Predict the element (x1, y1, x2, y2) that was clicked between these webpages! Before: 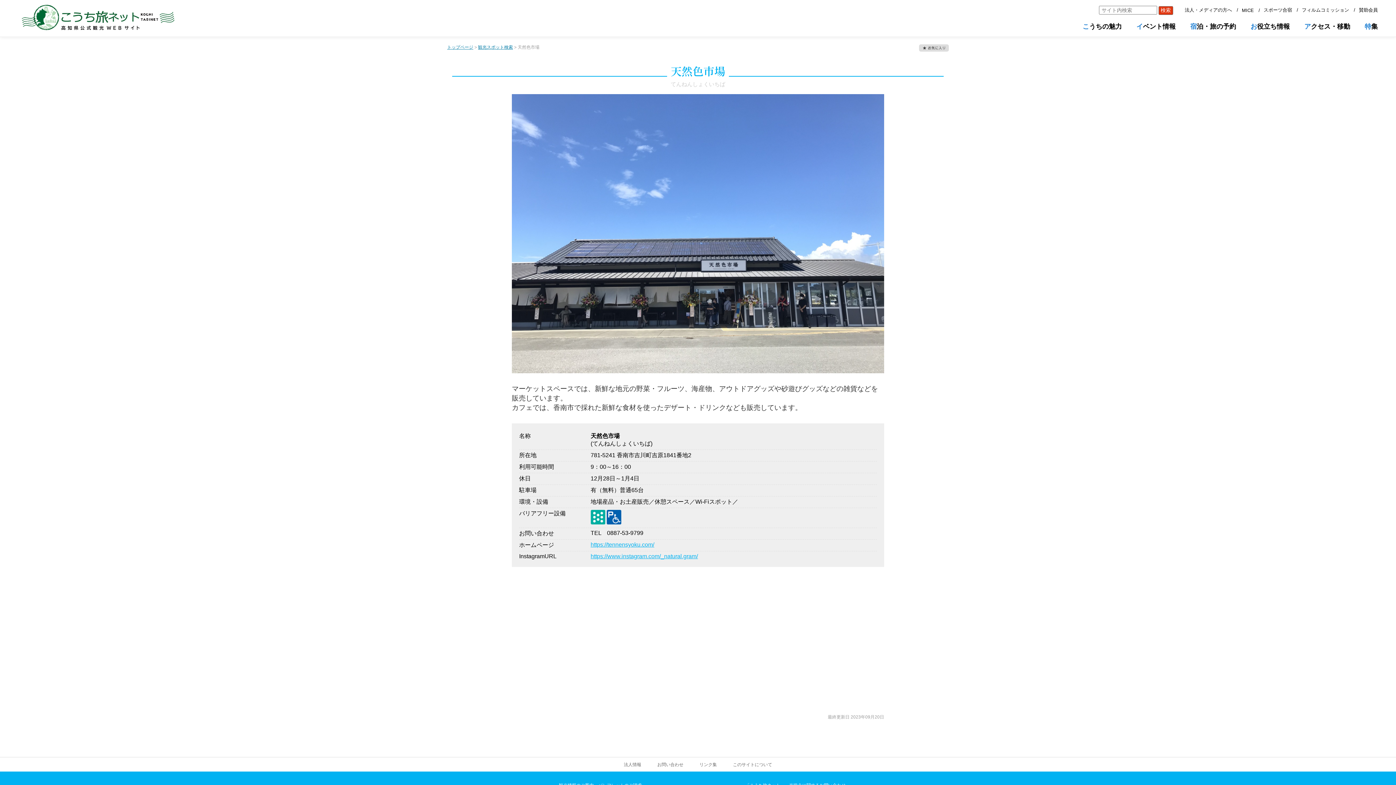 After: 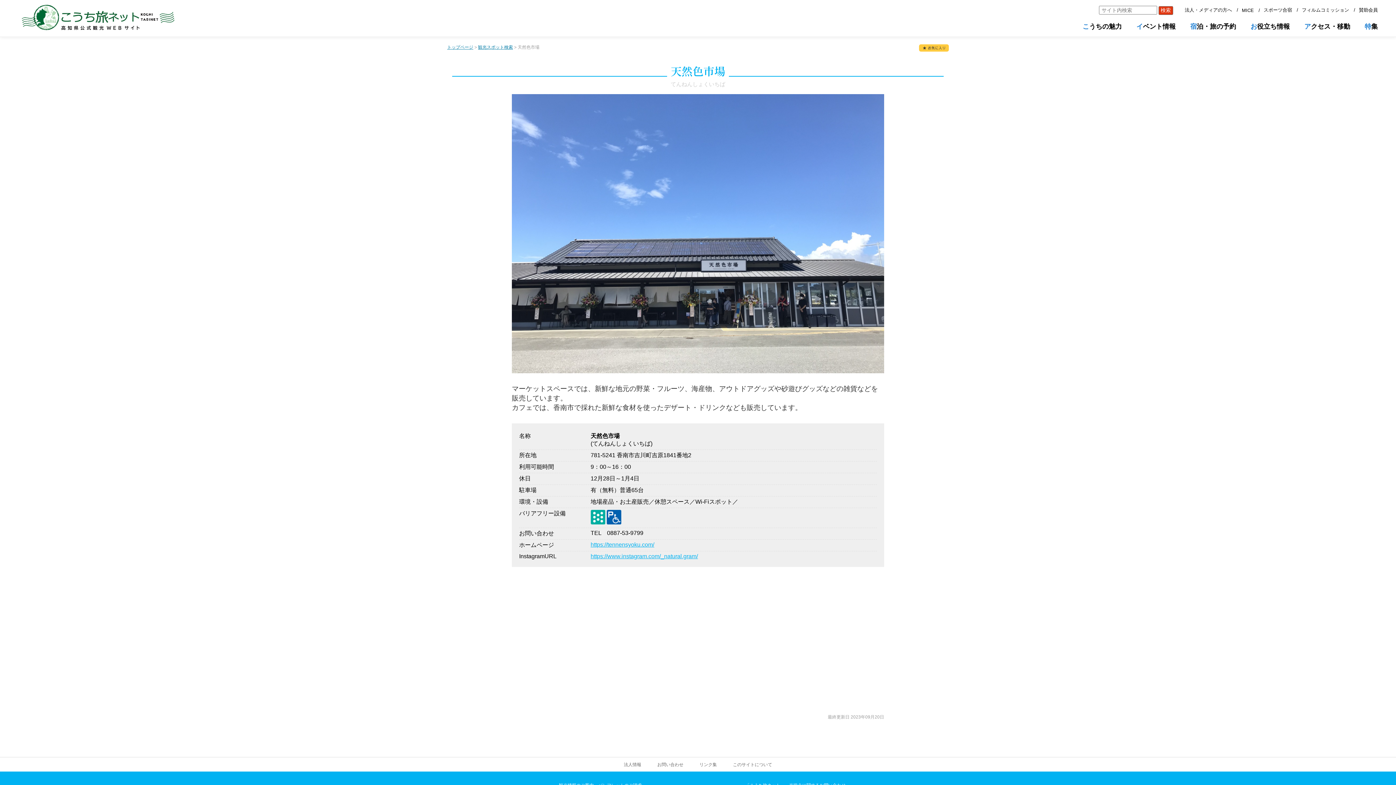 Action: bbox: (919, 44, 949, 51)